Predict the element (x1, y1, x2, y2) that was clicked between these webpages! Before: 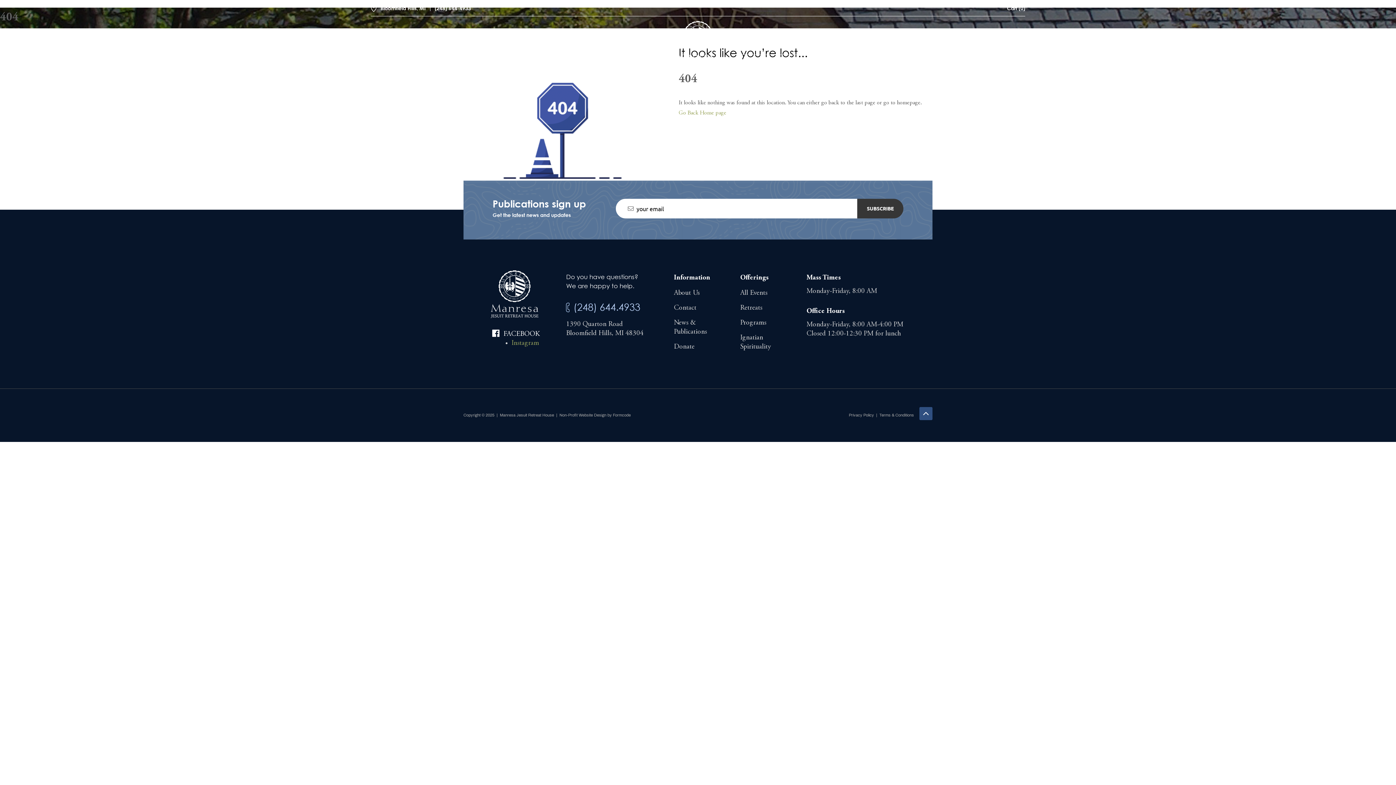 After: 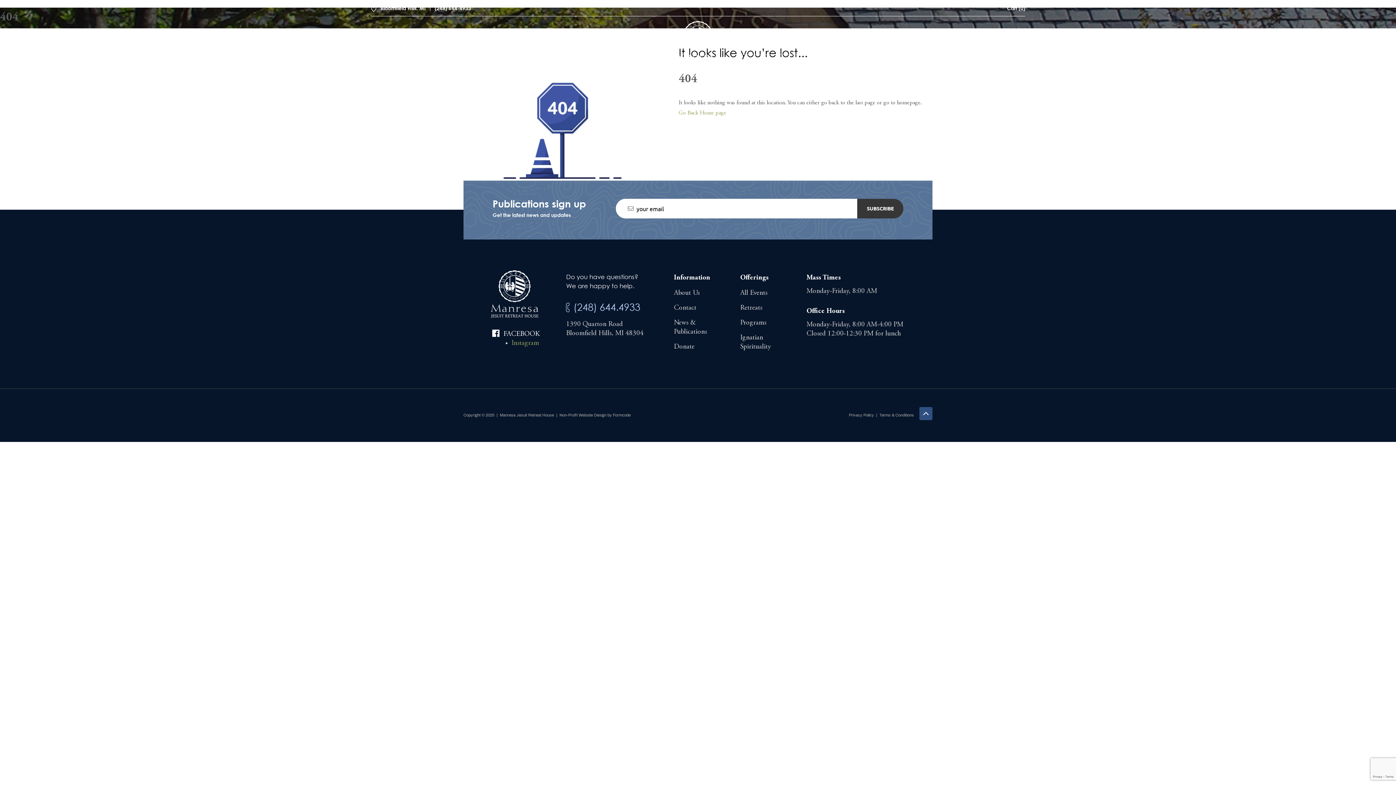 Action: label: FACEBOOK bbox: (503, 330, 539, 337)